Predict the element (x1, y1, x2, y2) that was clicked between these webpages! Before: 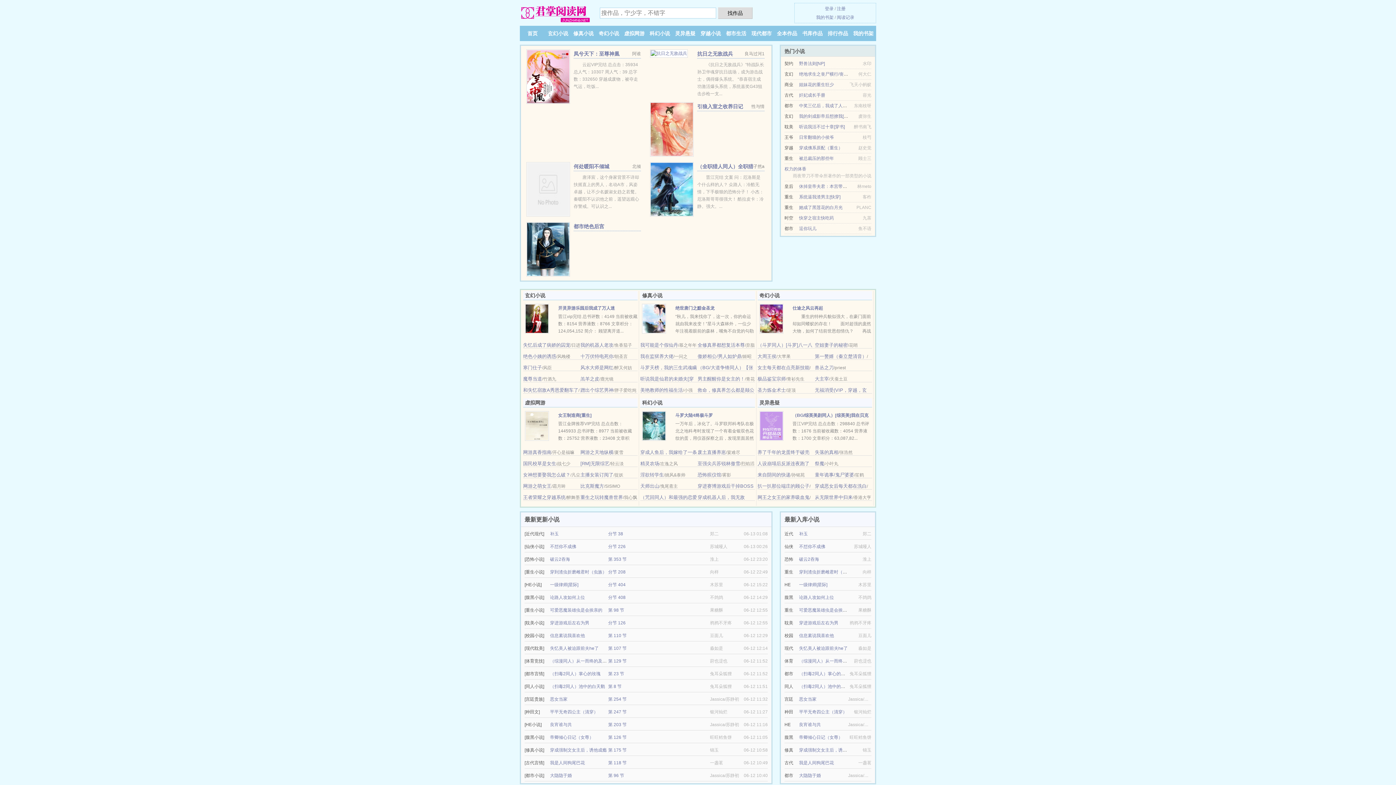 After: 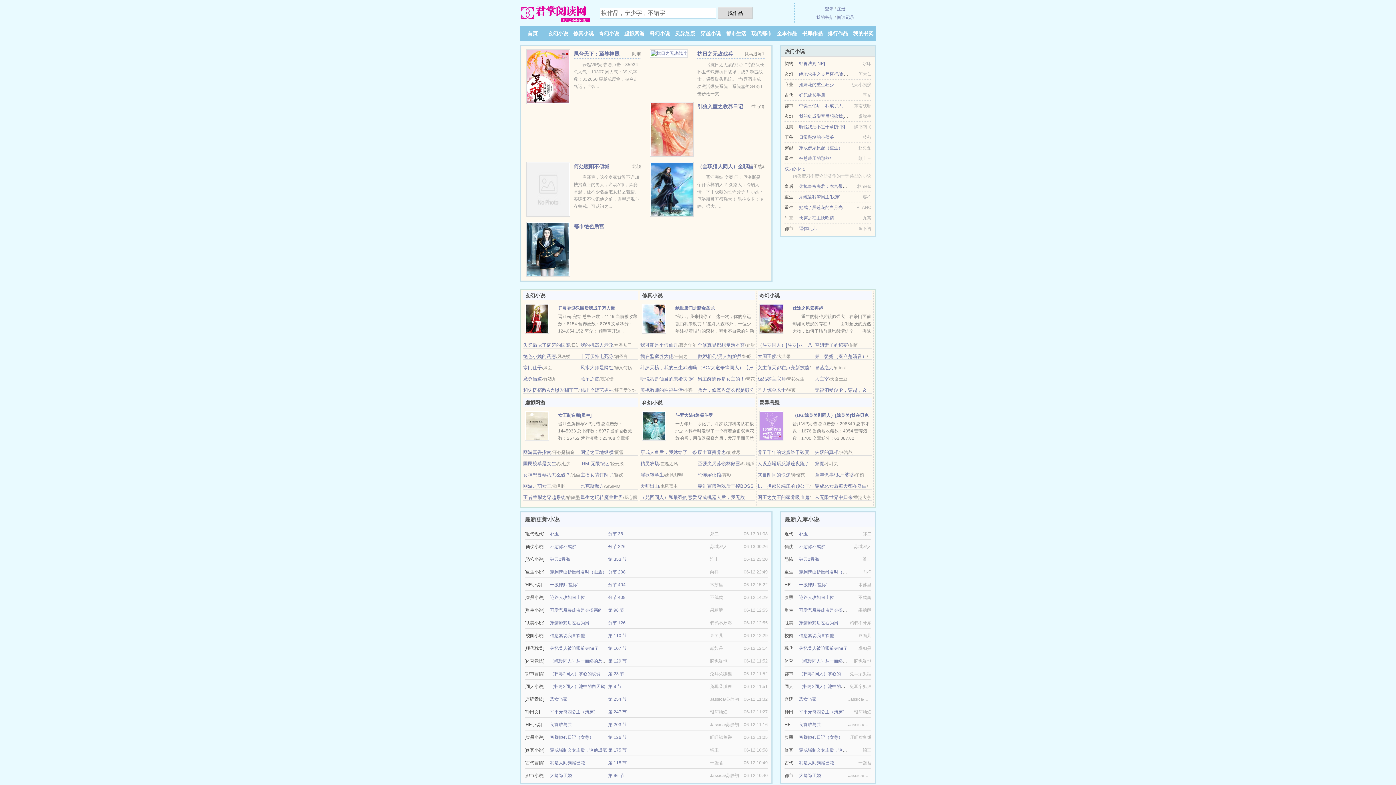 Action: bbox: (624, 30, 644, 36) label: 虚拟网游